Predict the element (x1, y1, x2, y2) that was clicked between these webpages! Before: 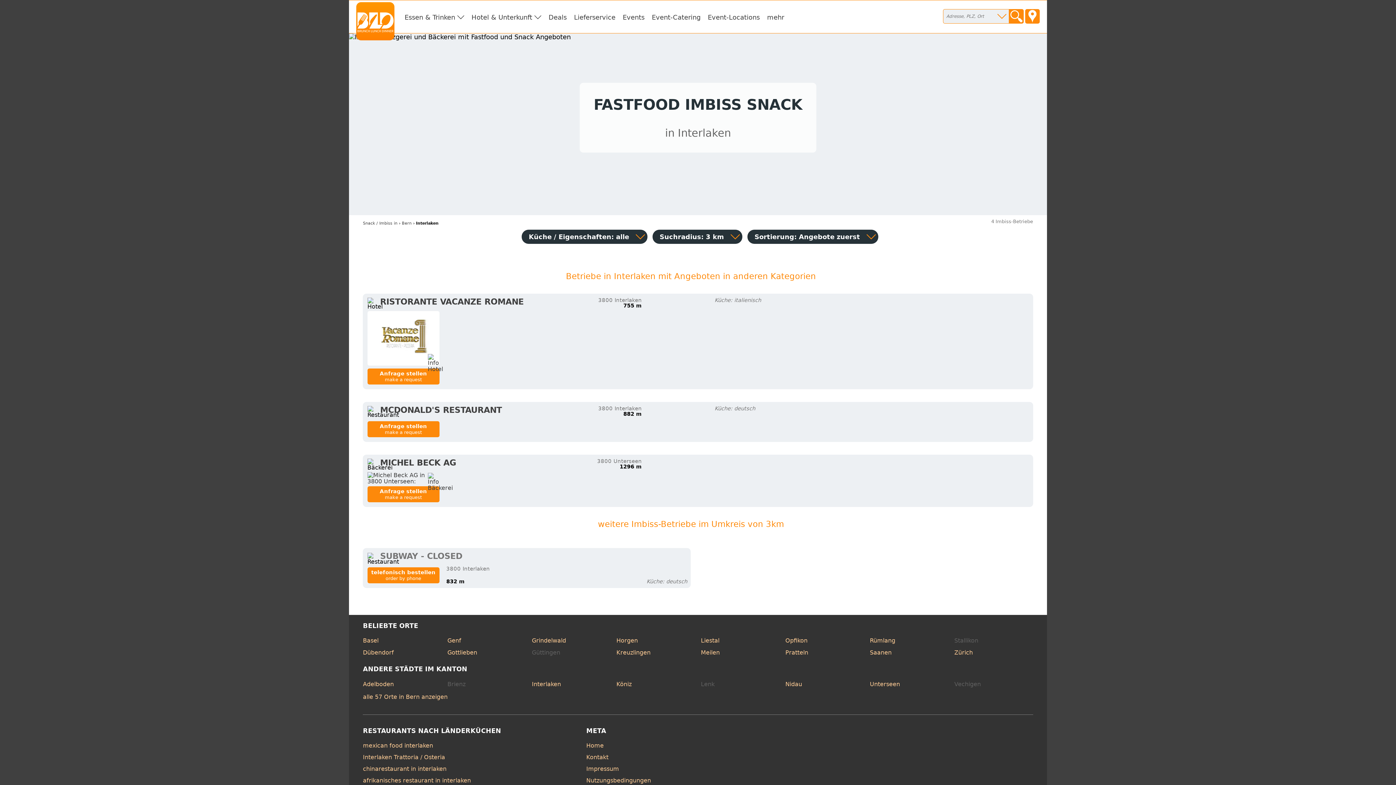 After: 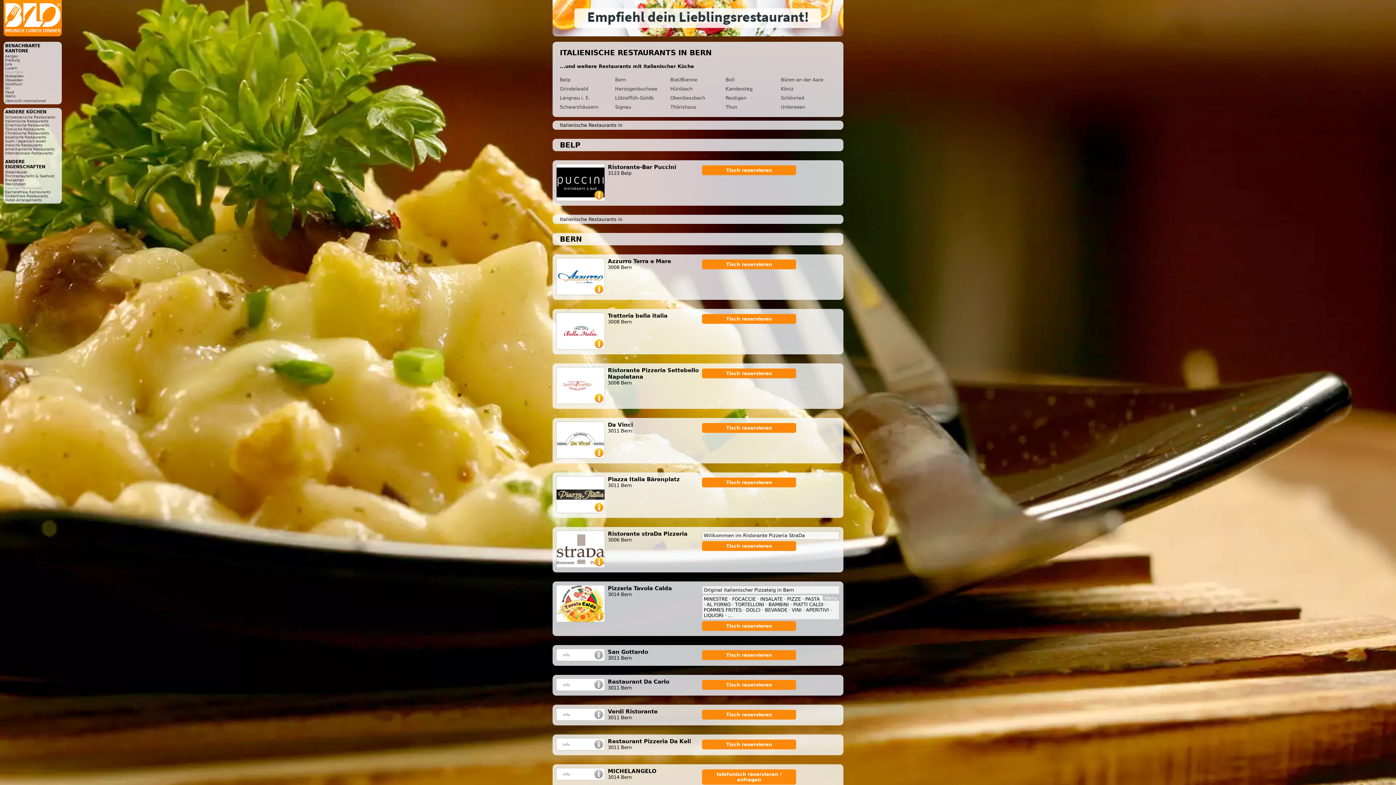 Action: label: Interlaken Trattoria / Osteria bbox: (363, 751, 584, 763)